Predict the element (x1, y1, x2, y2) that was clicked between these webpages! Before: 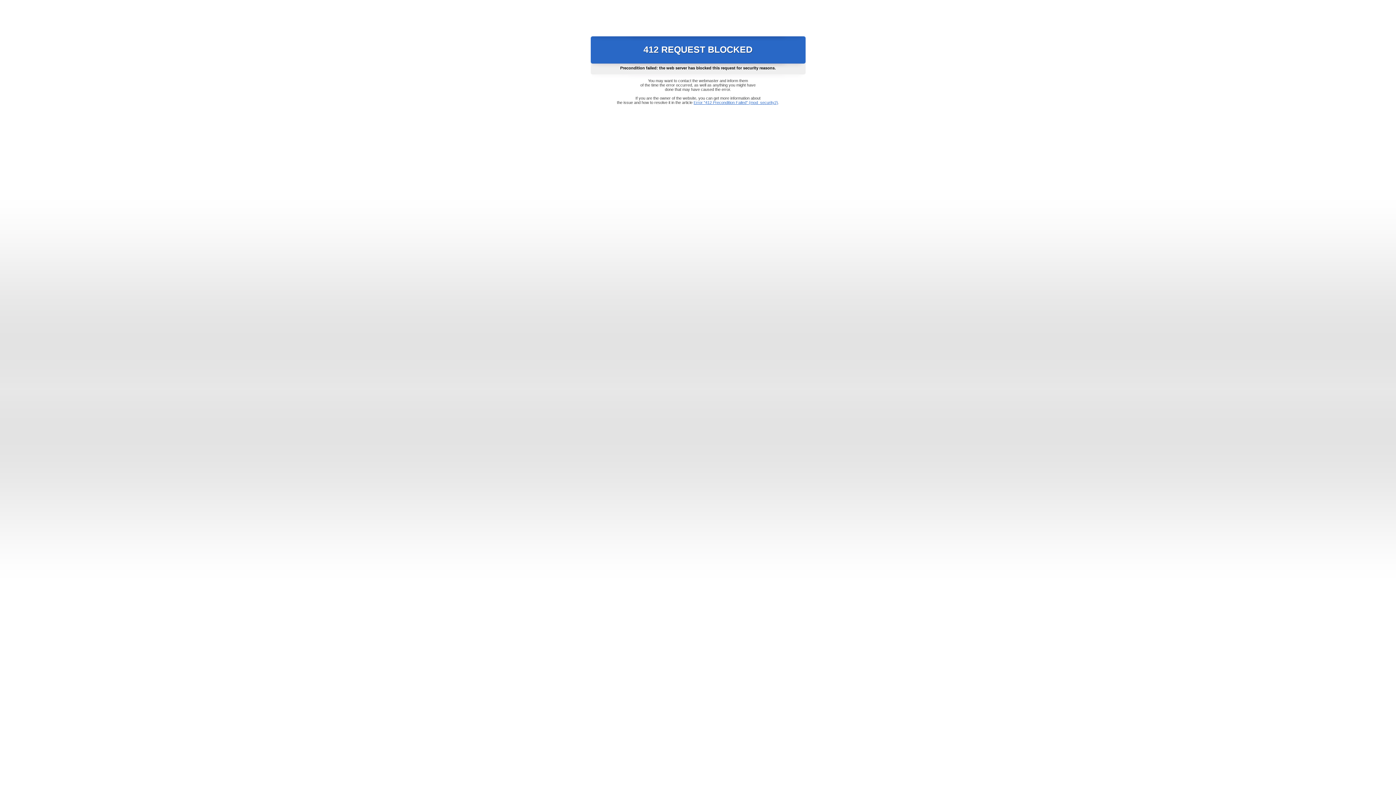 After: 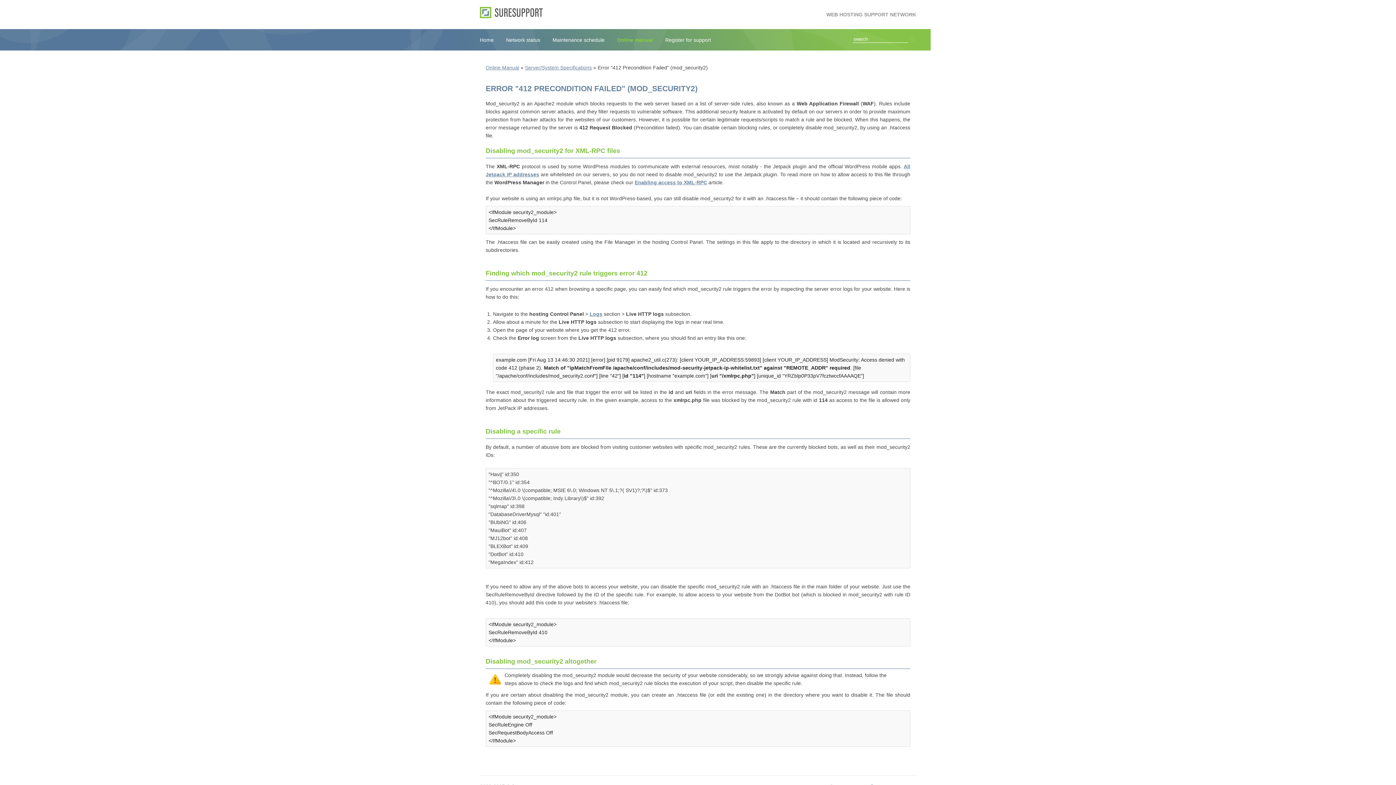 Action: bbox: (693, 100, 778, 104) label: Error "412 Precondition Failed" (mod_security2)